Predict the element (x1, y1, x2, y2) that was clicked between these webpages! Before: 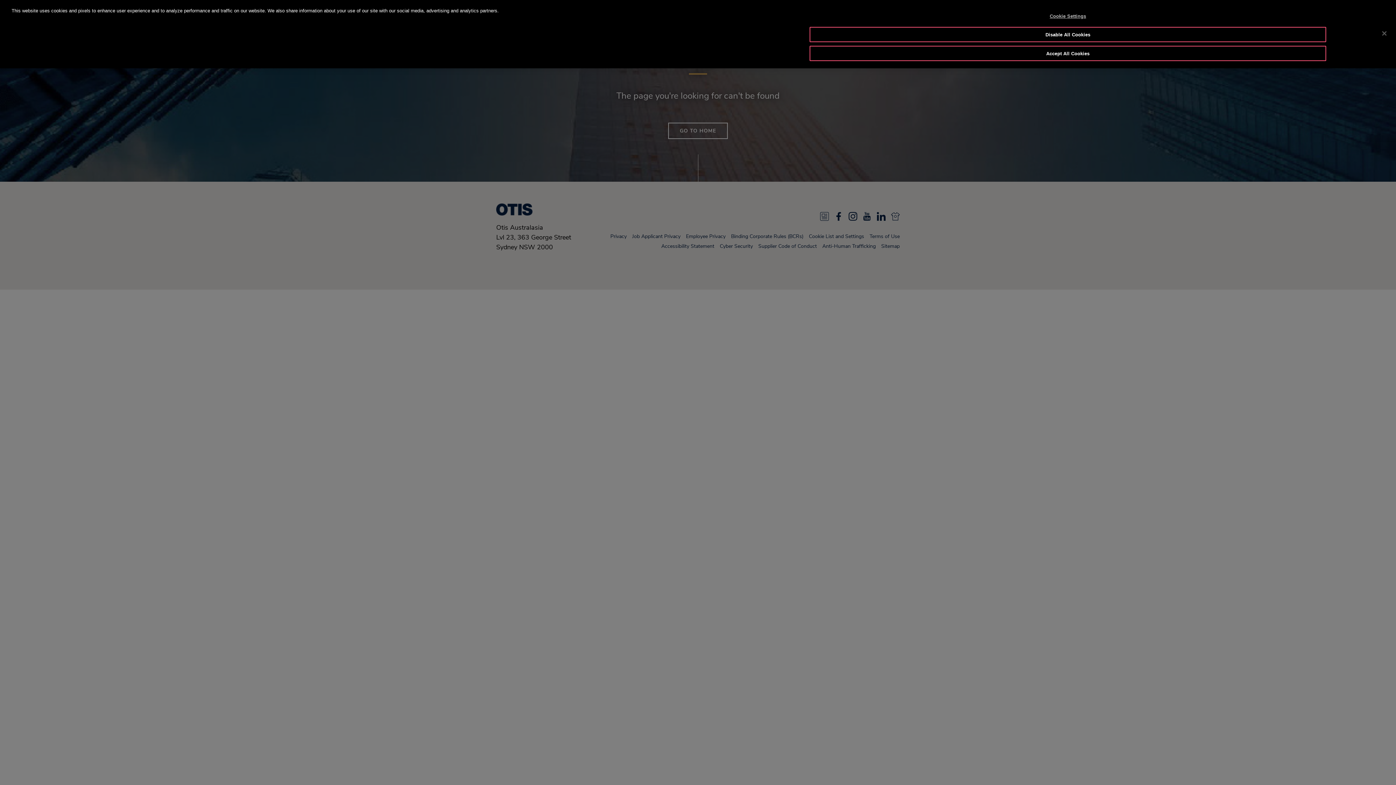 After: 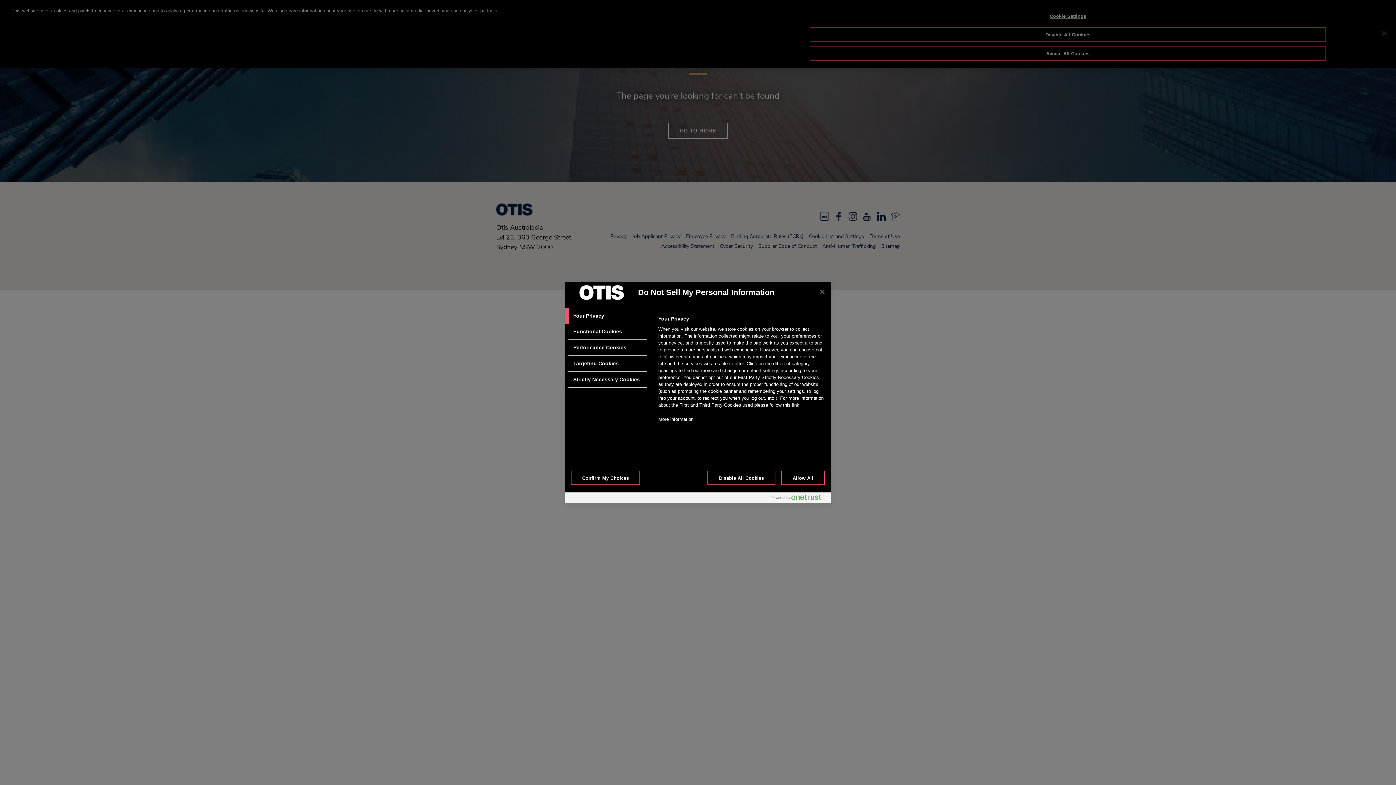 Action: bbox: (809, 9, 1326, 23) label: Cookie Settings